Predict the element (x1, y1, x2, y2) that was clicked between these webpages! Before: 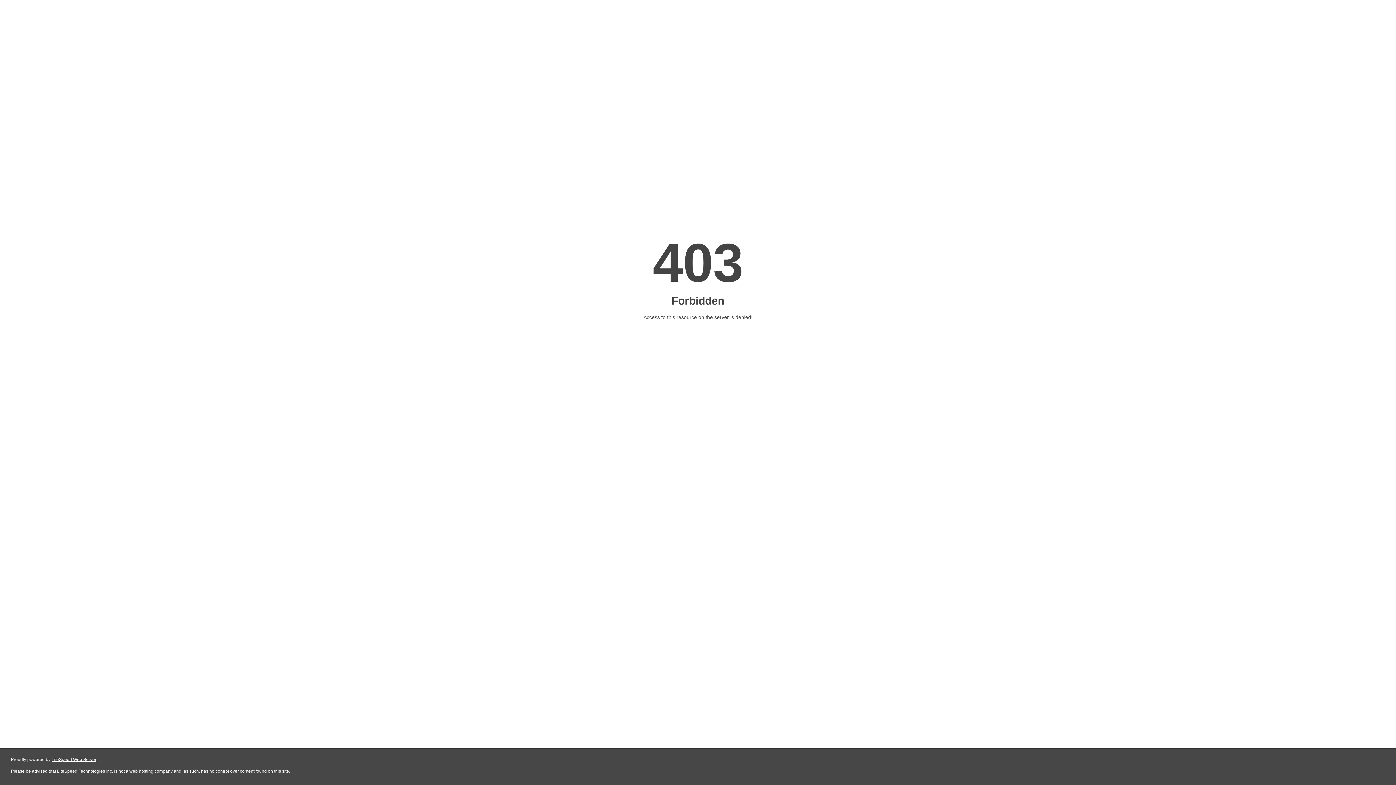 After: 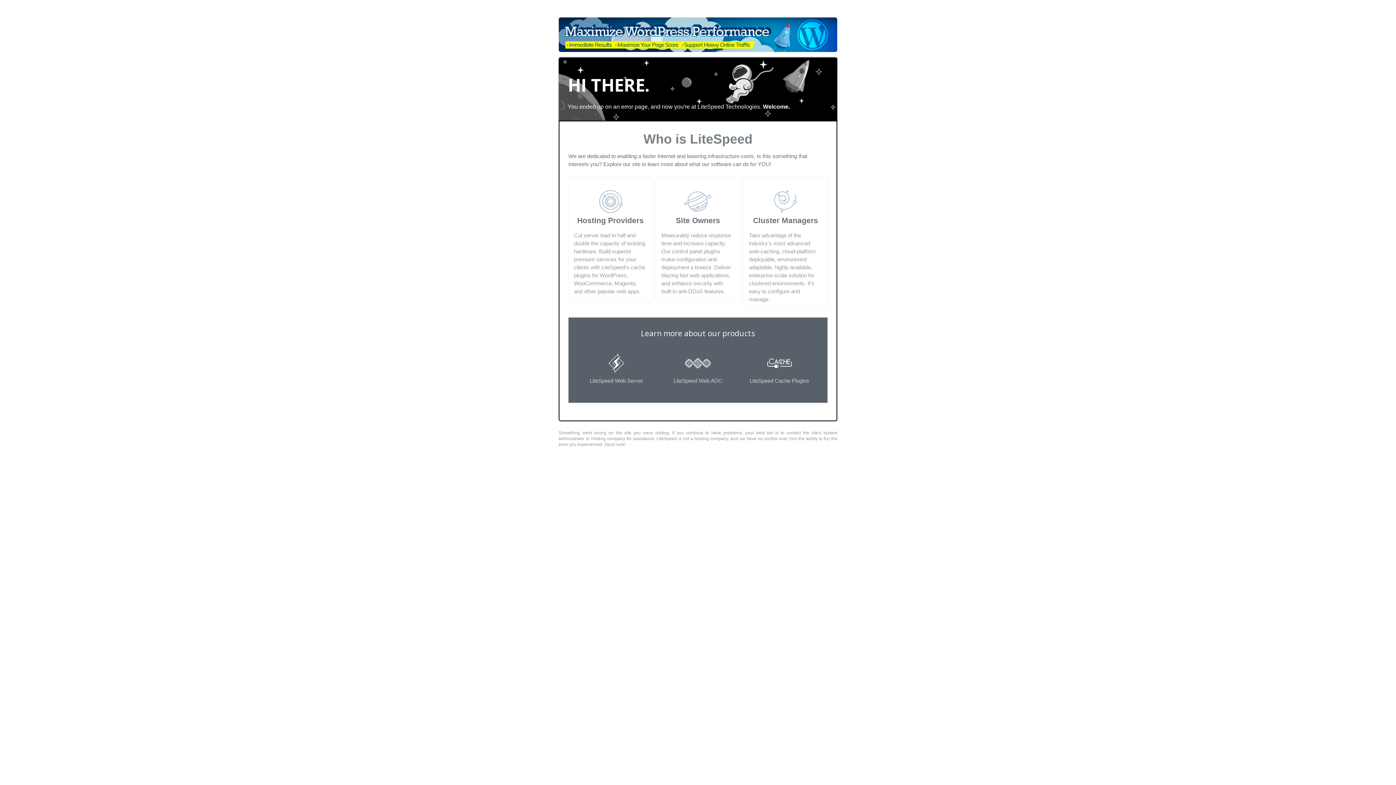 Action: label: LiteSpeed Web Server bbox: (51, 757, 96, 762)